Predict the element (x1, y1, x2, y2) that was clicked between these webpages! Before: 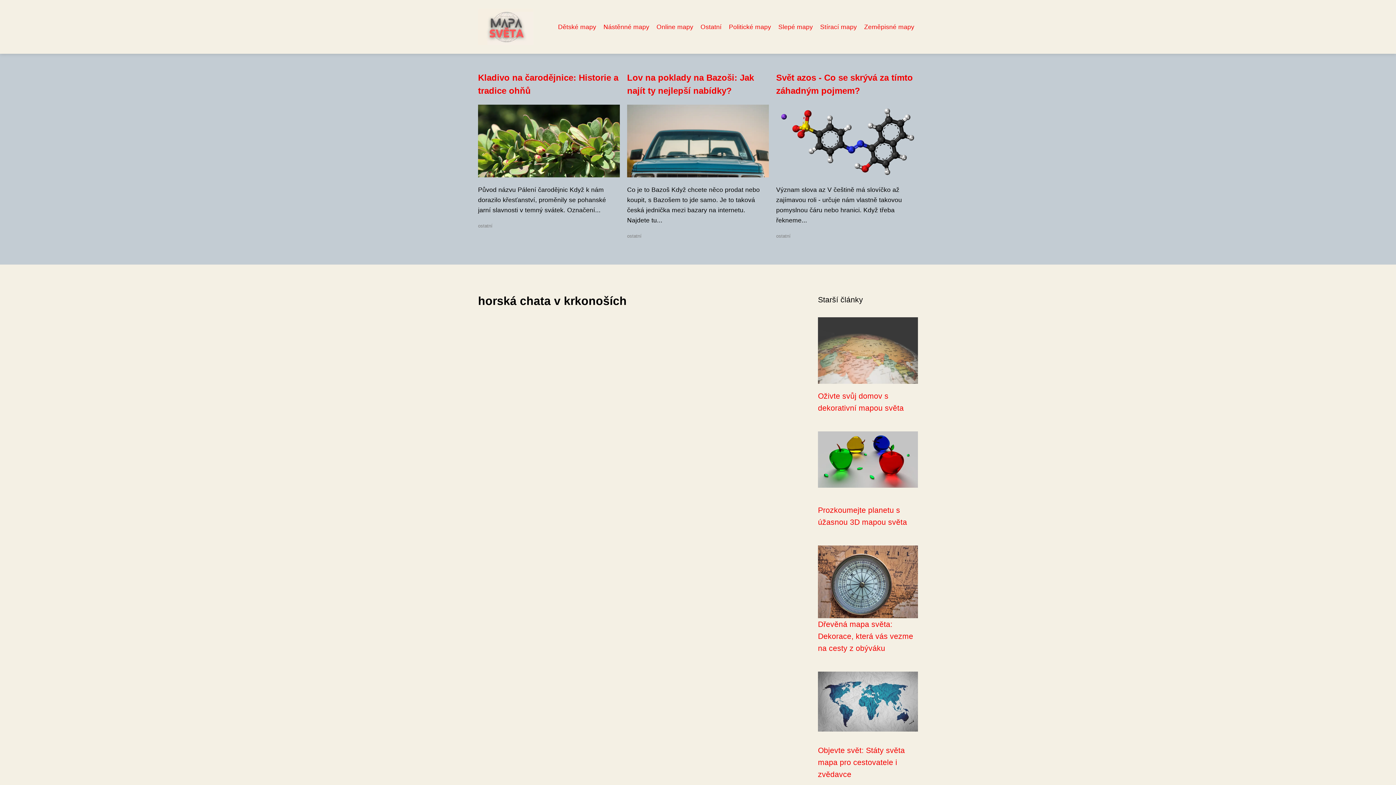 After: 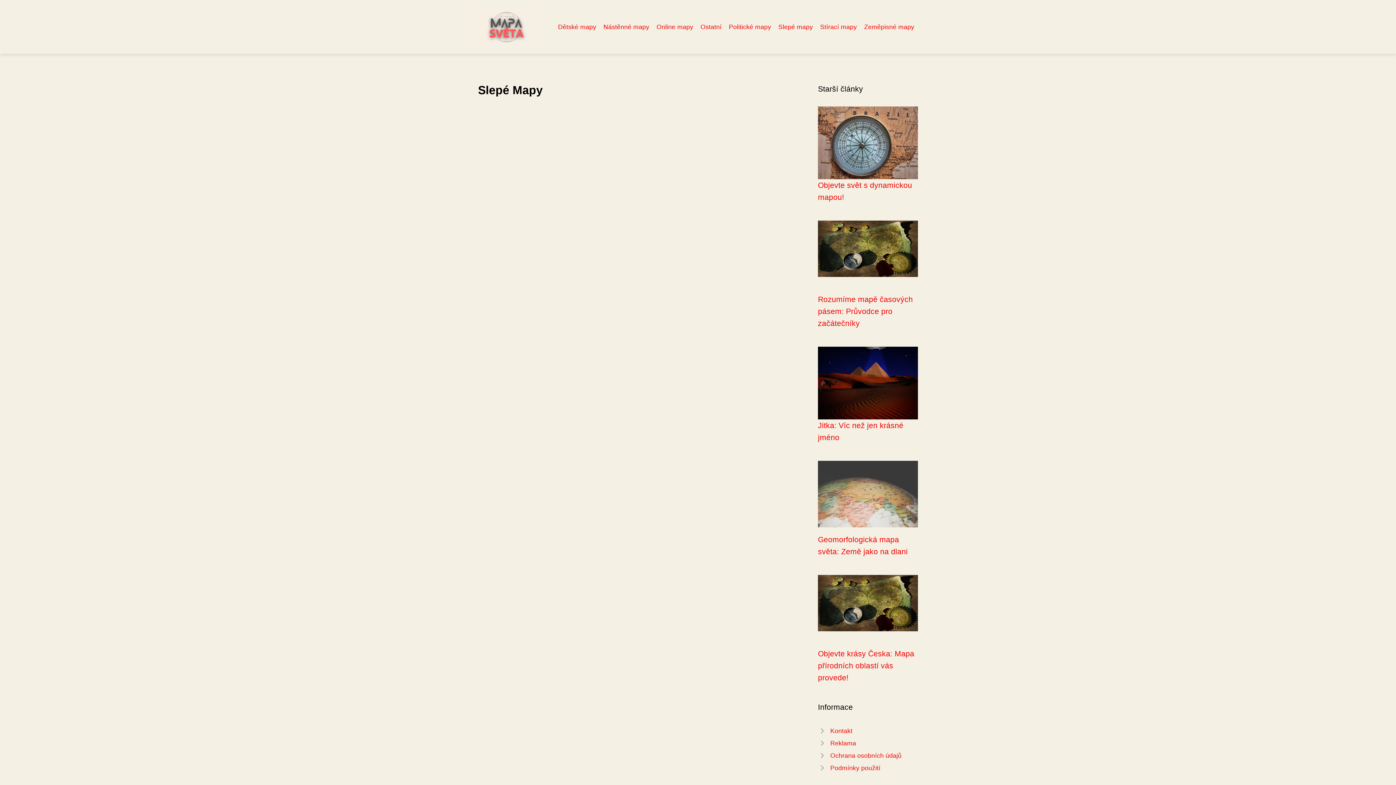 Action: bbox: (774, 21, 816, 32) label: Slepé mapy